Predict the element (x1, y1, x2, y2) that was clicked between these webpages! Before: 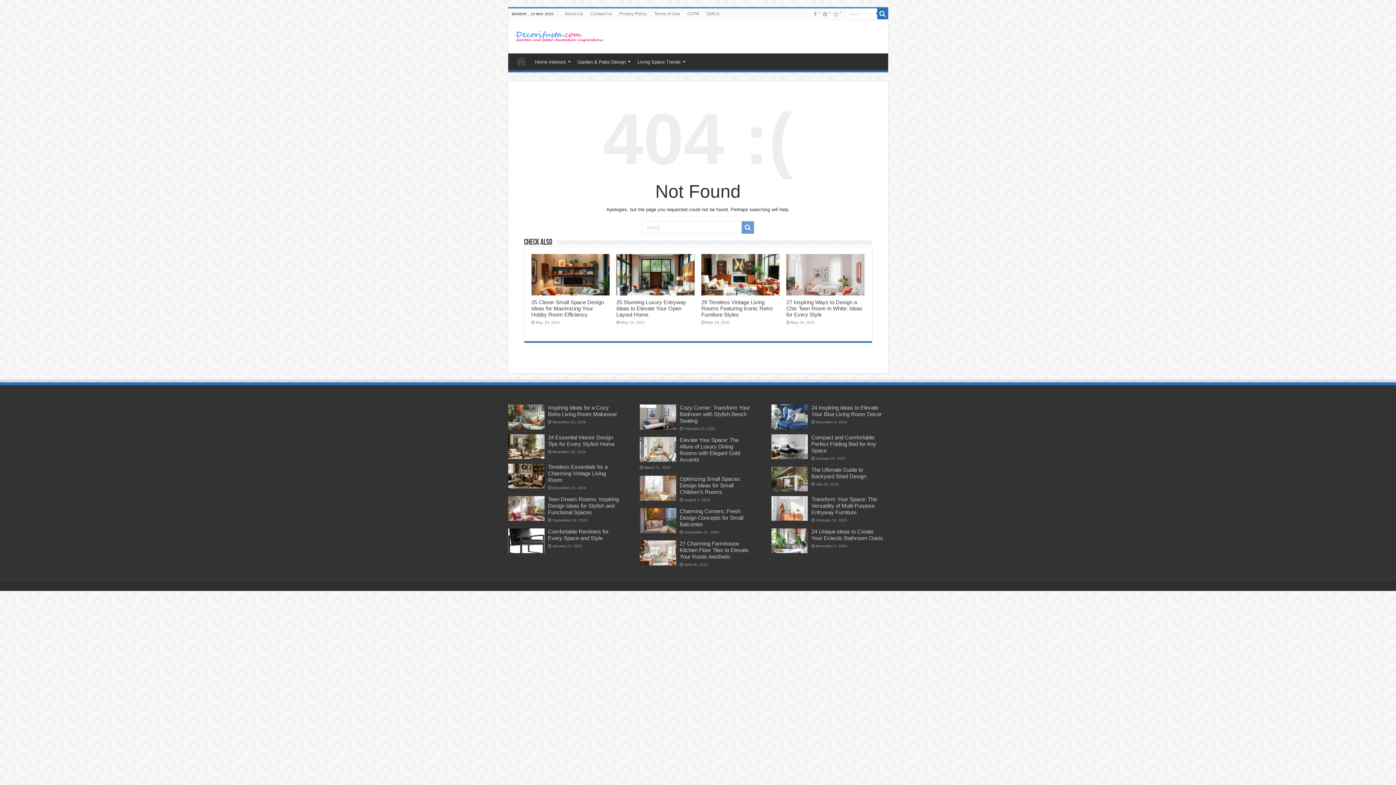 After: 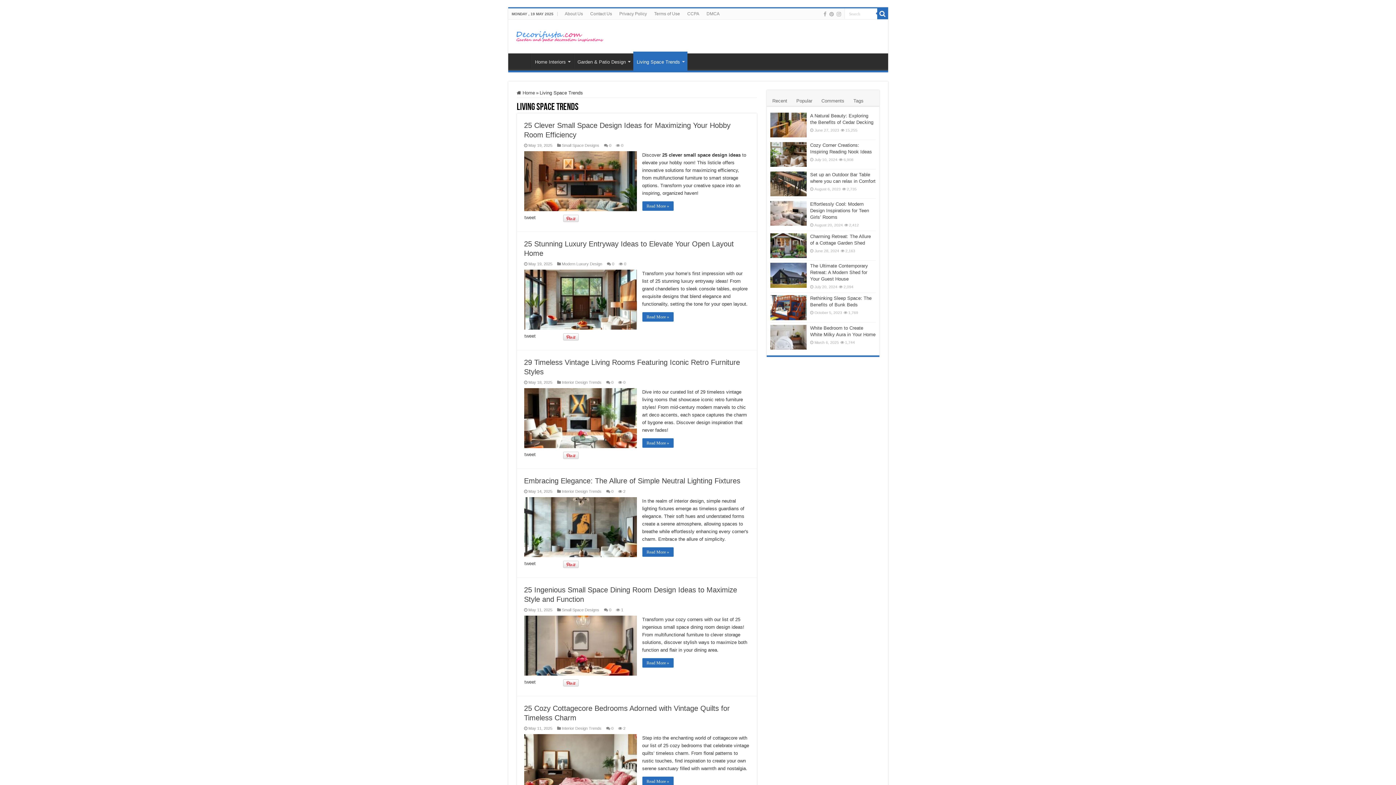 Action: bbox: (633, 53, 688, 68) label: Living Space Trends